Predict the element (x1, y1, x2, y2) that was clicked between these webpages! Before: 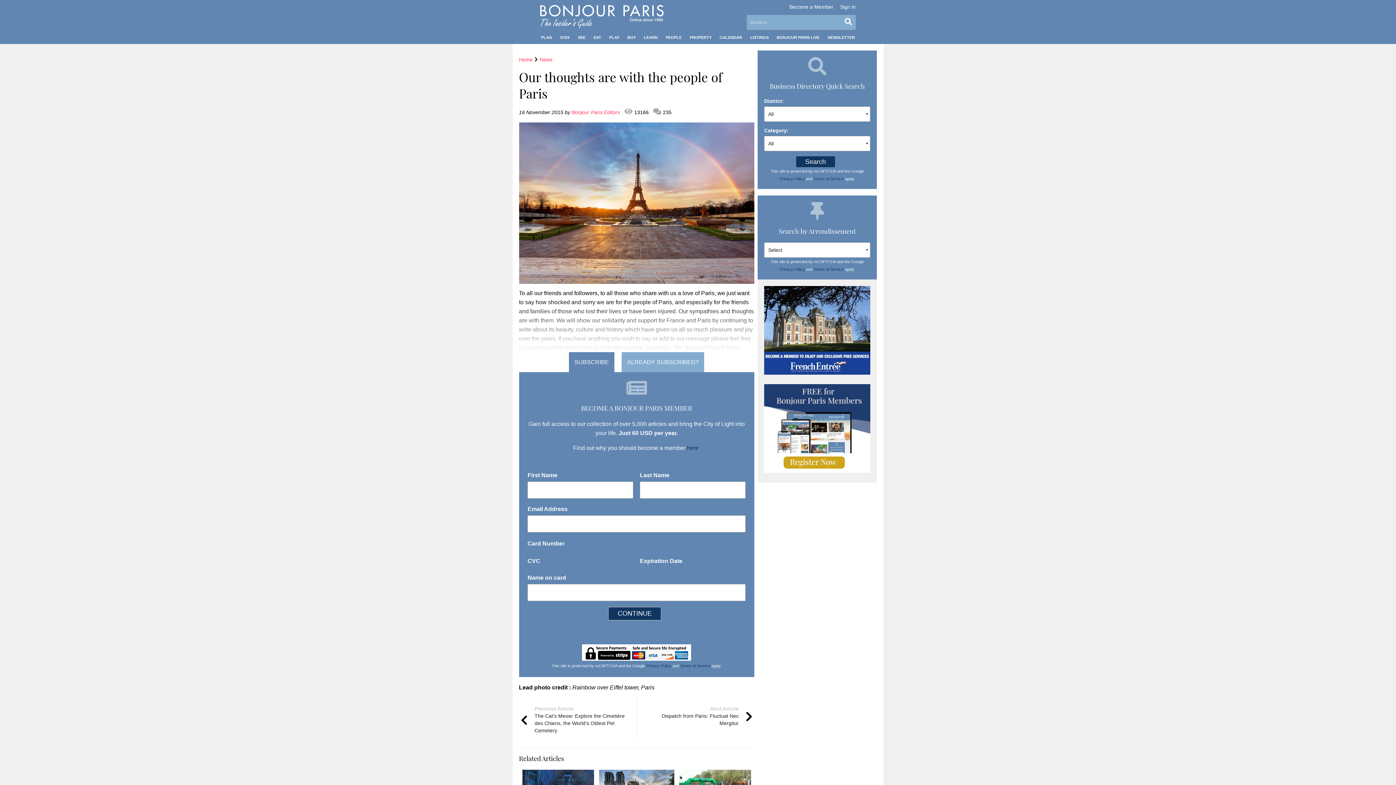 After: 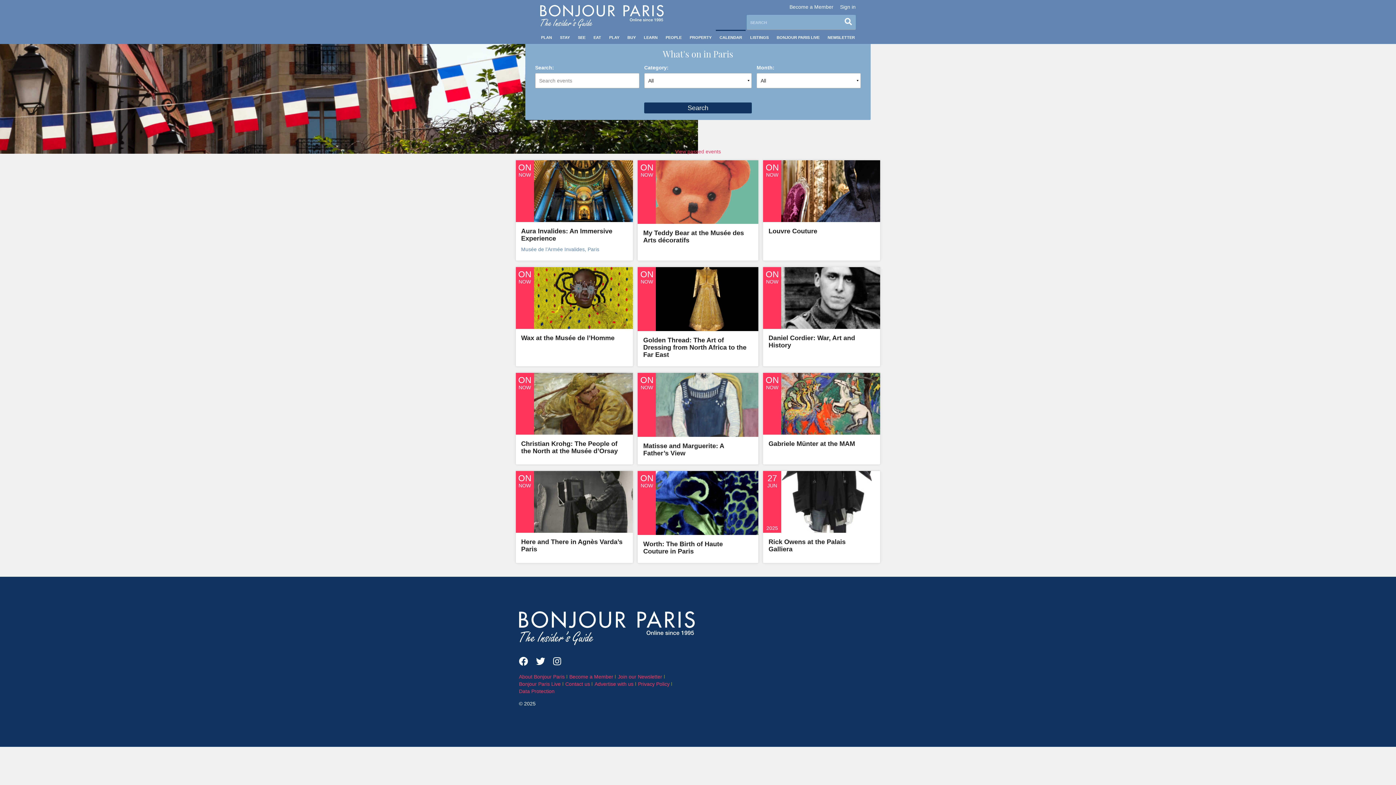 Action: label: CALENDAR bbox: (716, 29, 745, 44)